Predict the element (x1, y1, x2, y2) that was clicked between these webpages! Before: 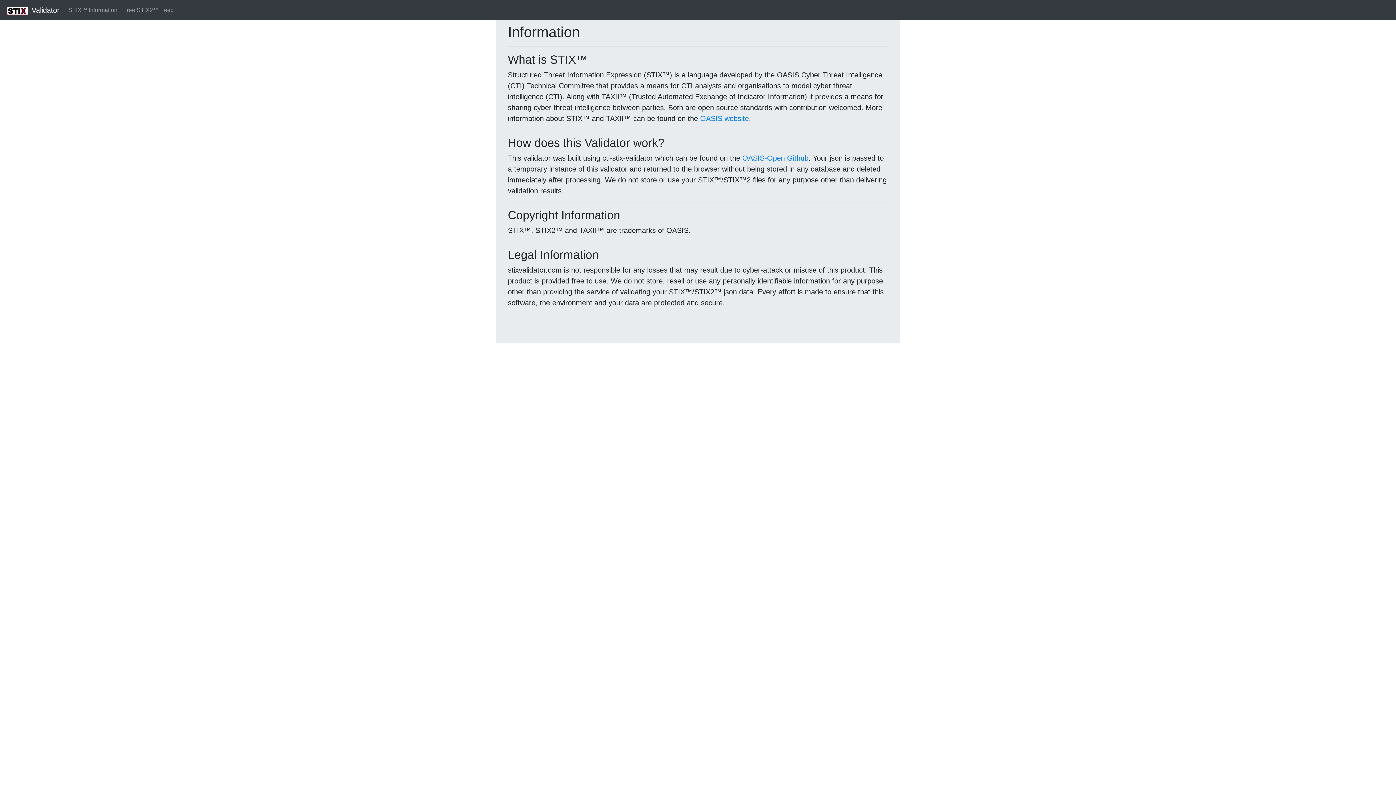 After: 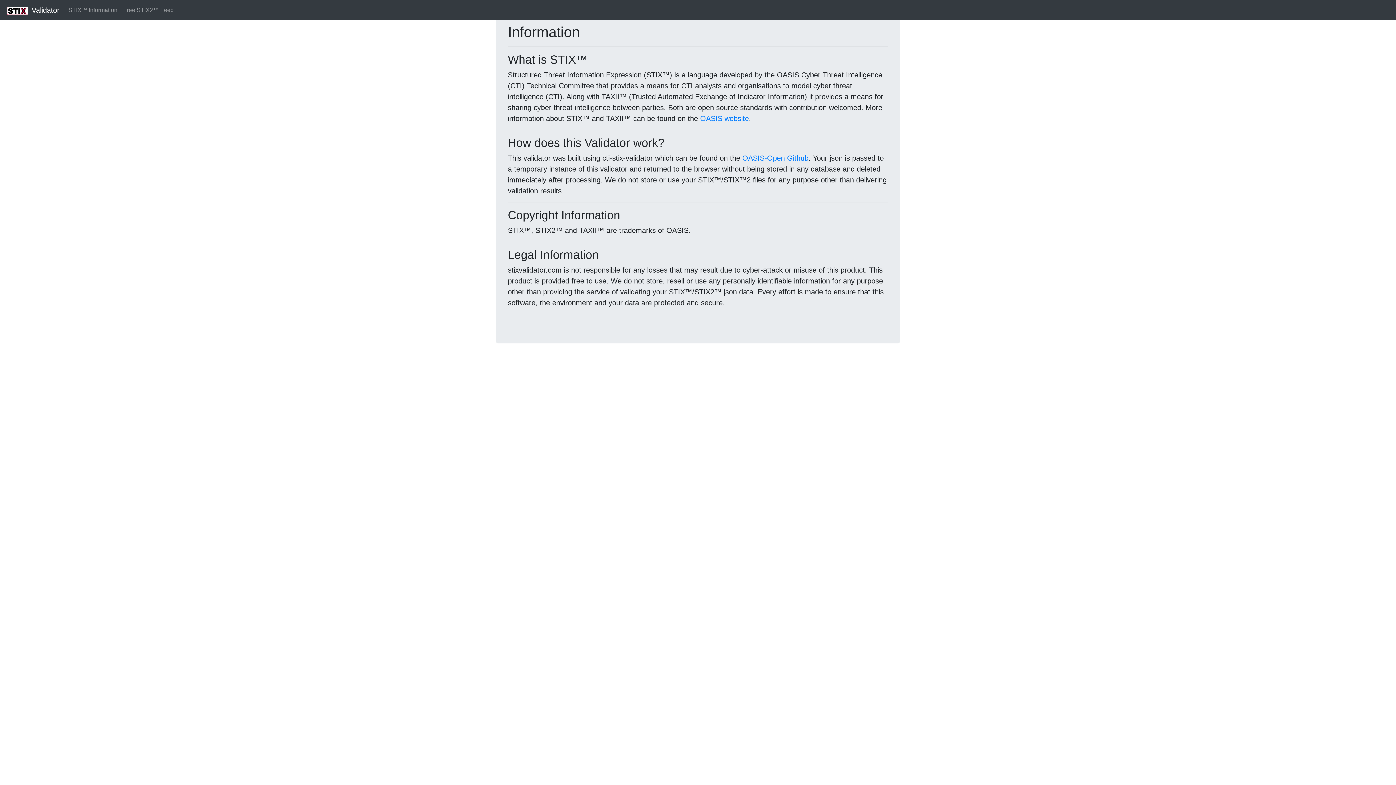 Action: bbox: (65, 2, 120, 17) label: STIX™ Information